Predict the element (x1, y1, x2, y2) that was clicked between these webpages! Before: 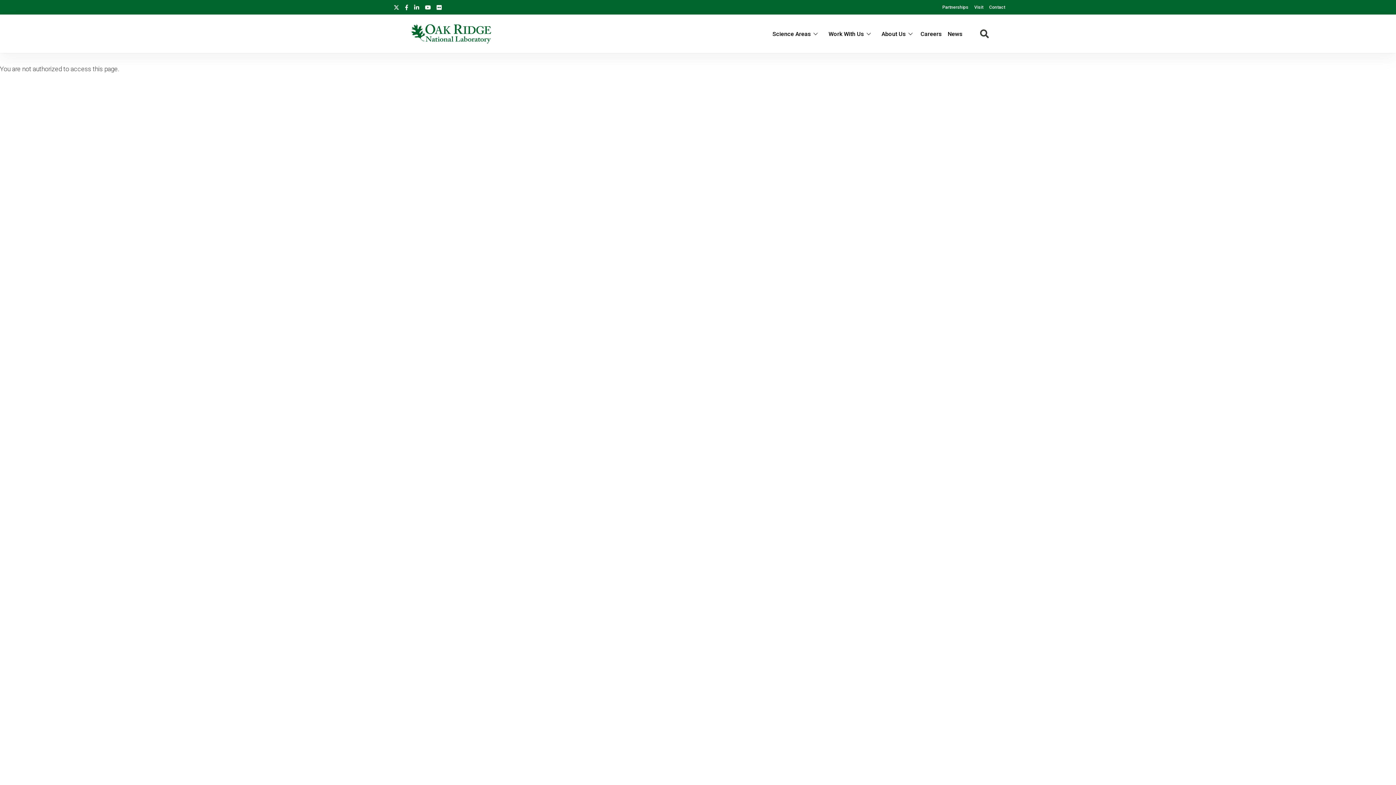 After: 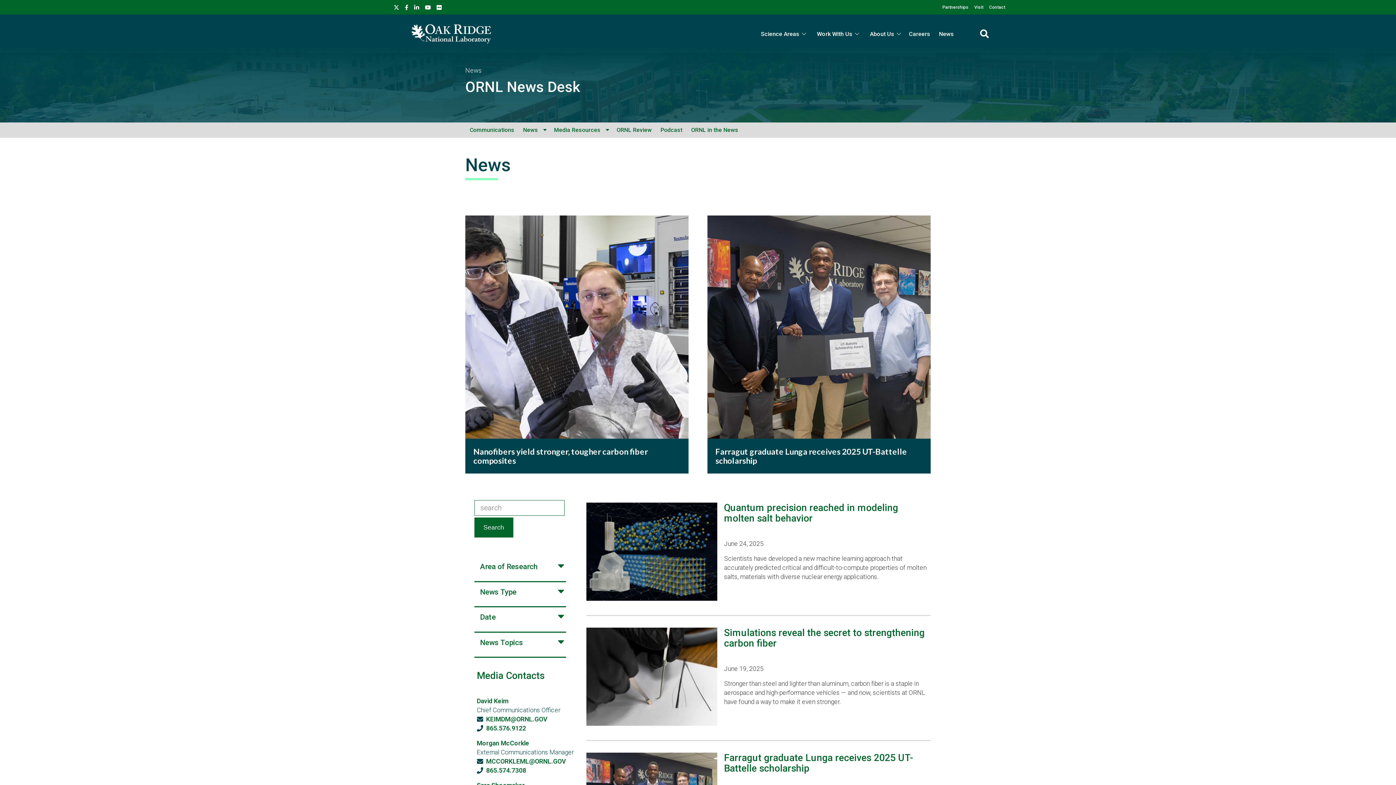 Action: bbox: (948, 30, 962, 37) label: News